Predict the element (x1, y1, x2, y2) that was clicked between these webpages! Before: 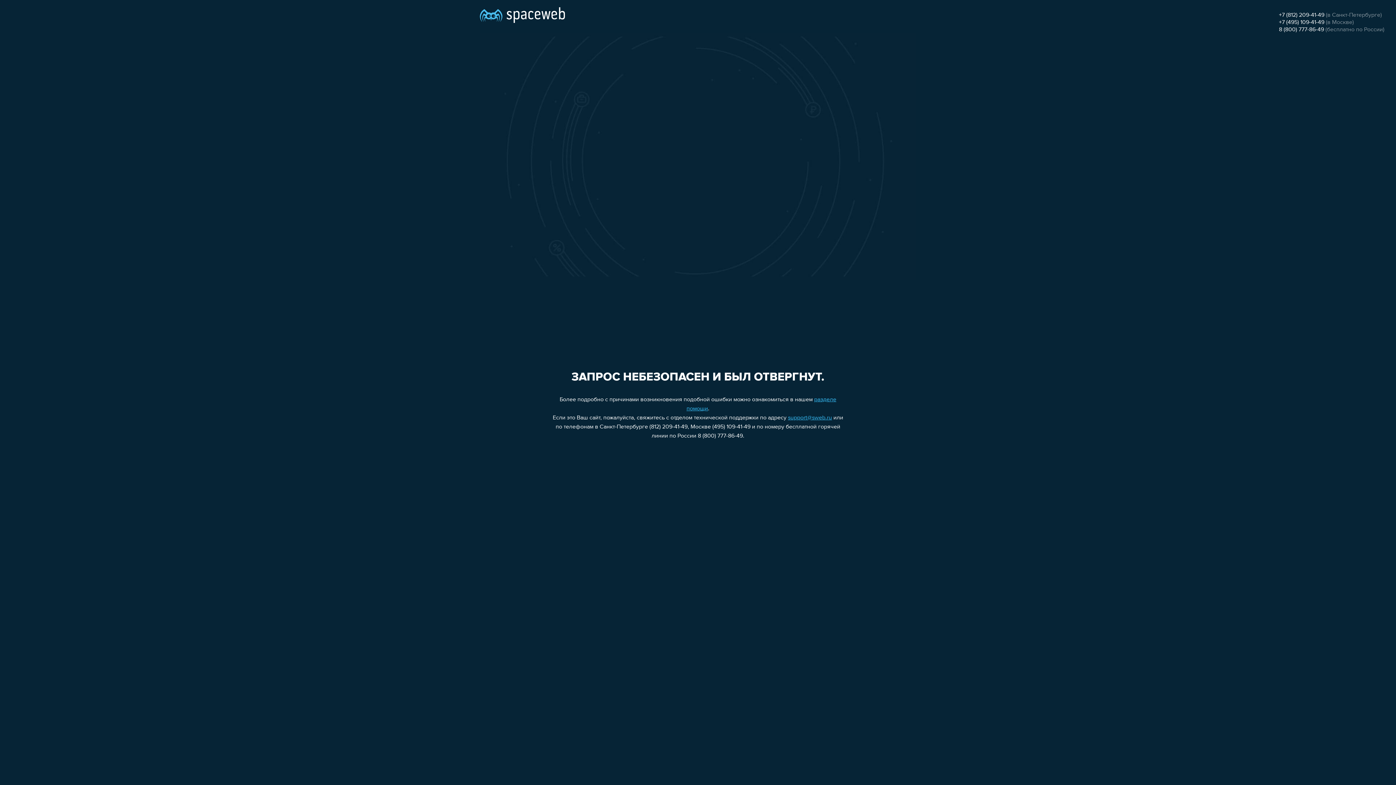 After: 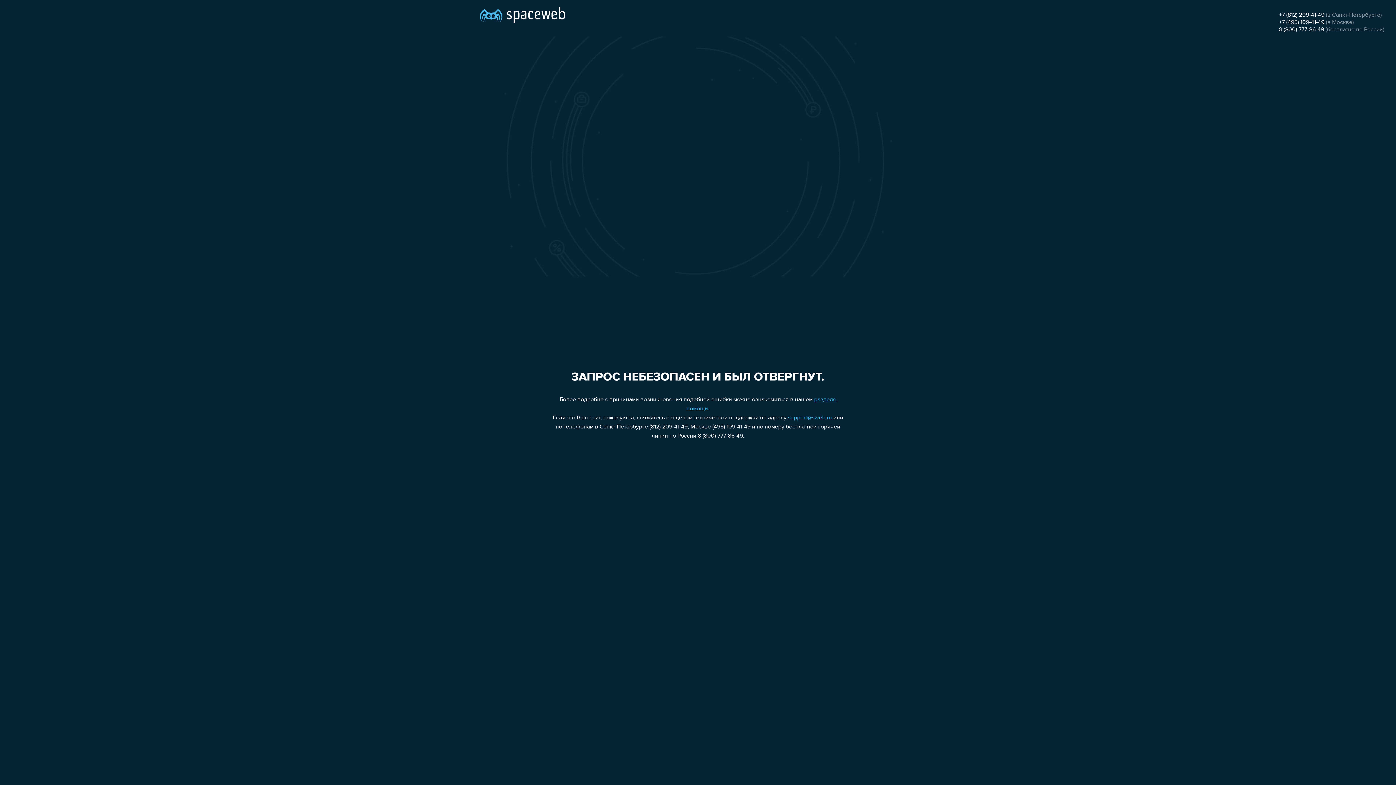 Action: bbox: (1279, 12, 1324, 18) label: +7 (812) 209-41-49